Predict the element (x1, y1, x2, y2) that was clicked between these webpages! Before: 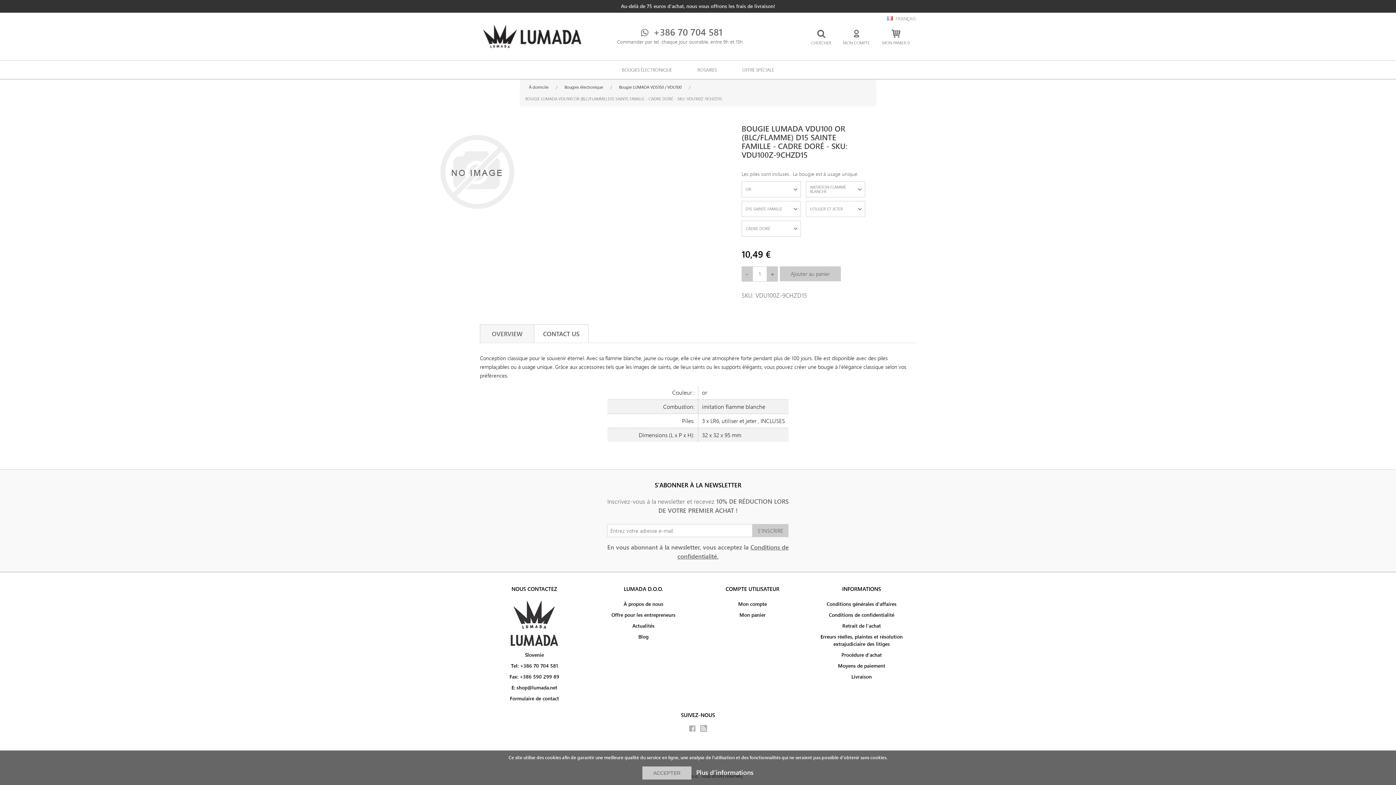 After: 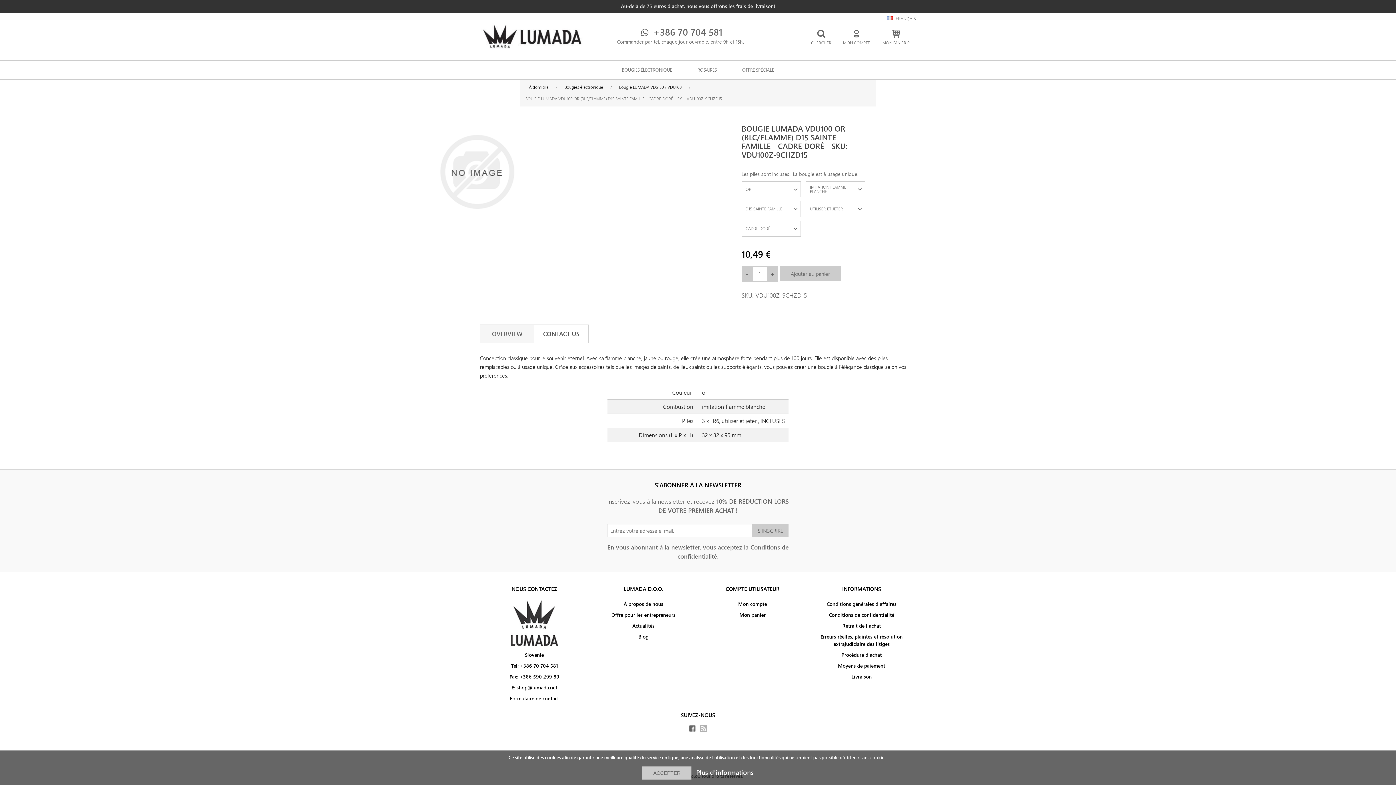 Action: label: Facebook bbox: (688, 725, 696, 732)